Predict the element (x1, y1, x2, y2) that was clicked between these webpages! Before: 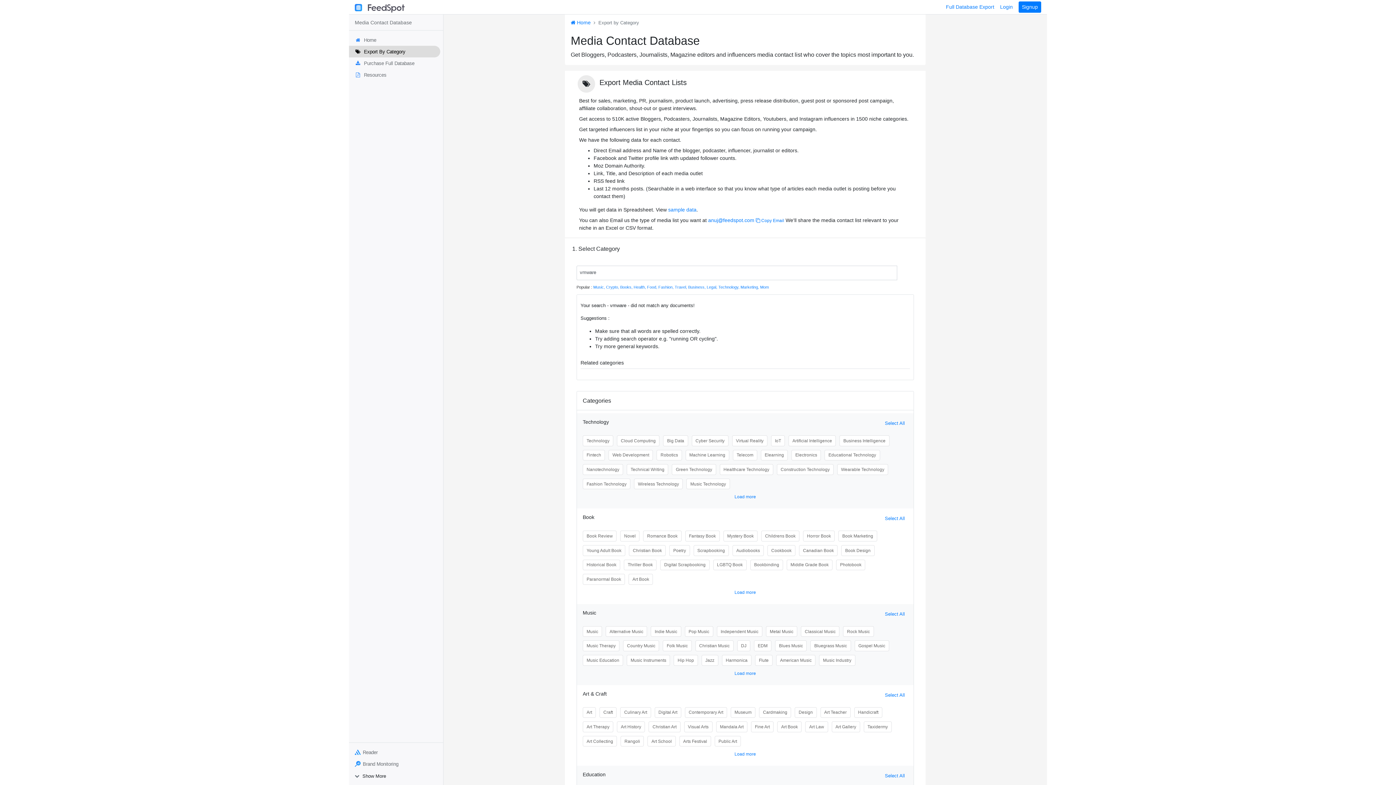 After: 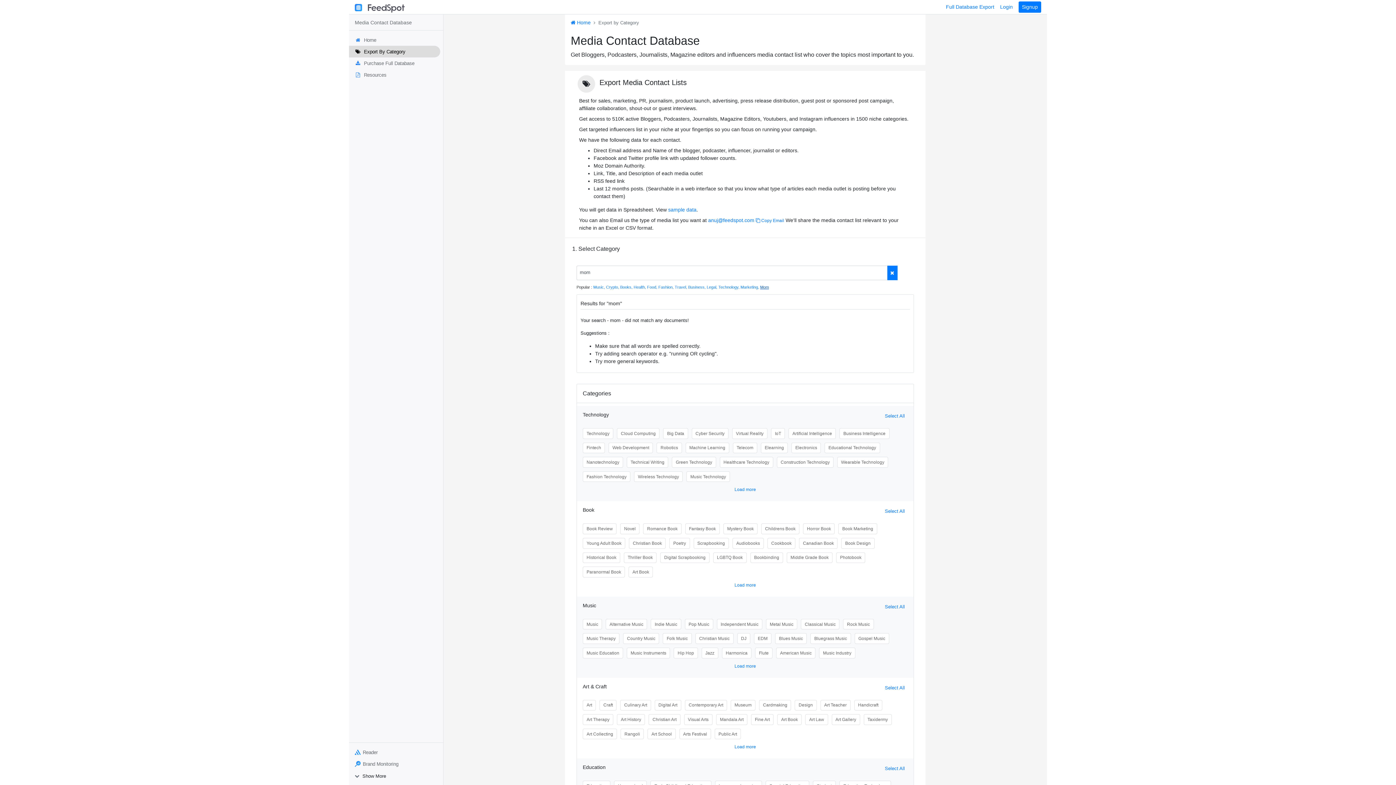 Action: bbox: (760, 285, 769, 289) label: Mom